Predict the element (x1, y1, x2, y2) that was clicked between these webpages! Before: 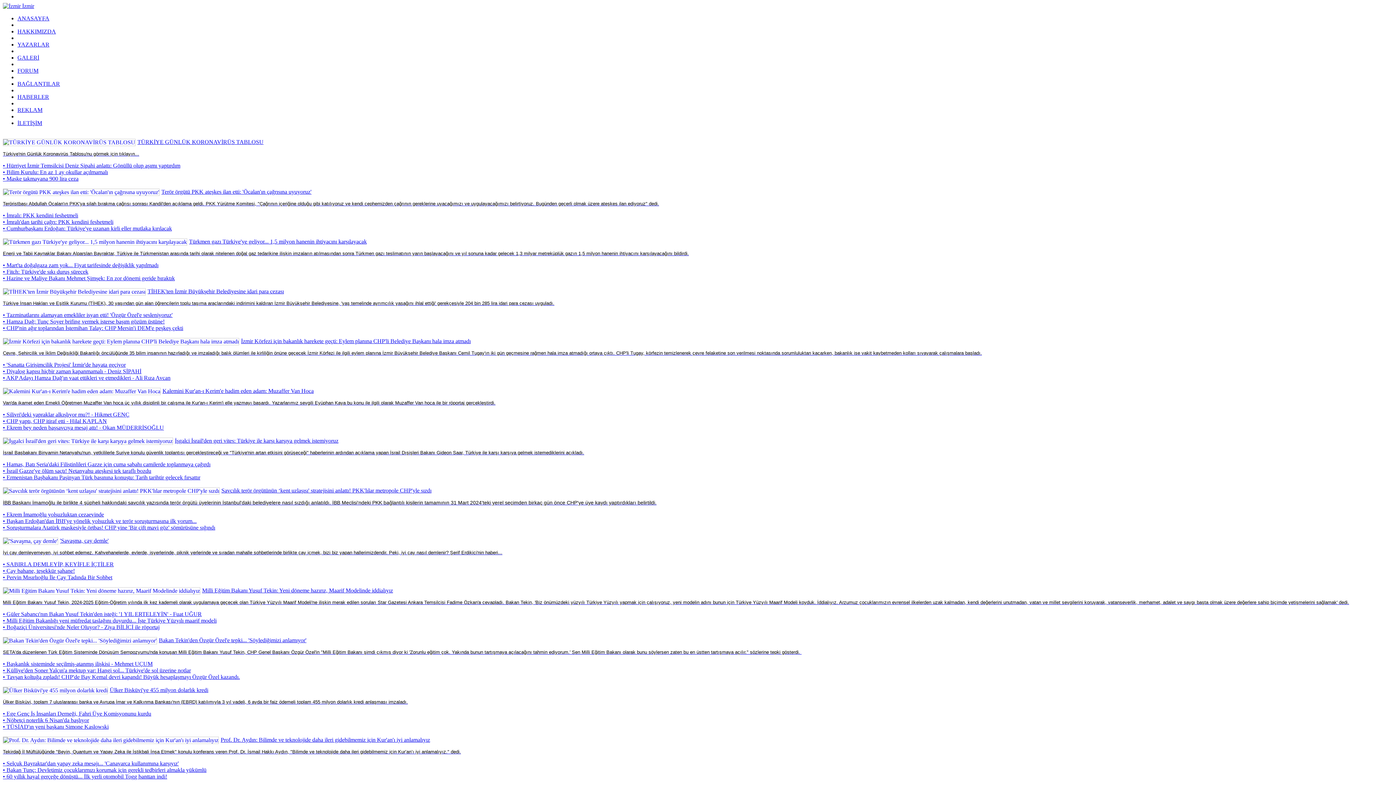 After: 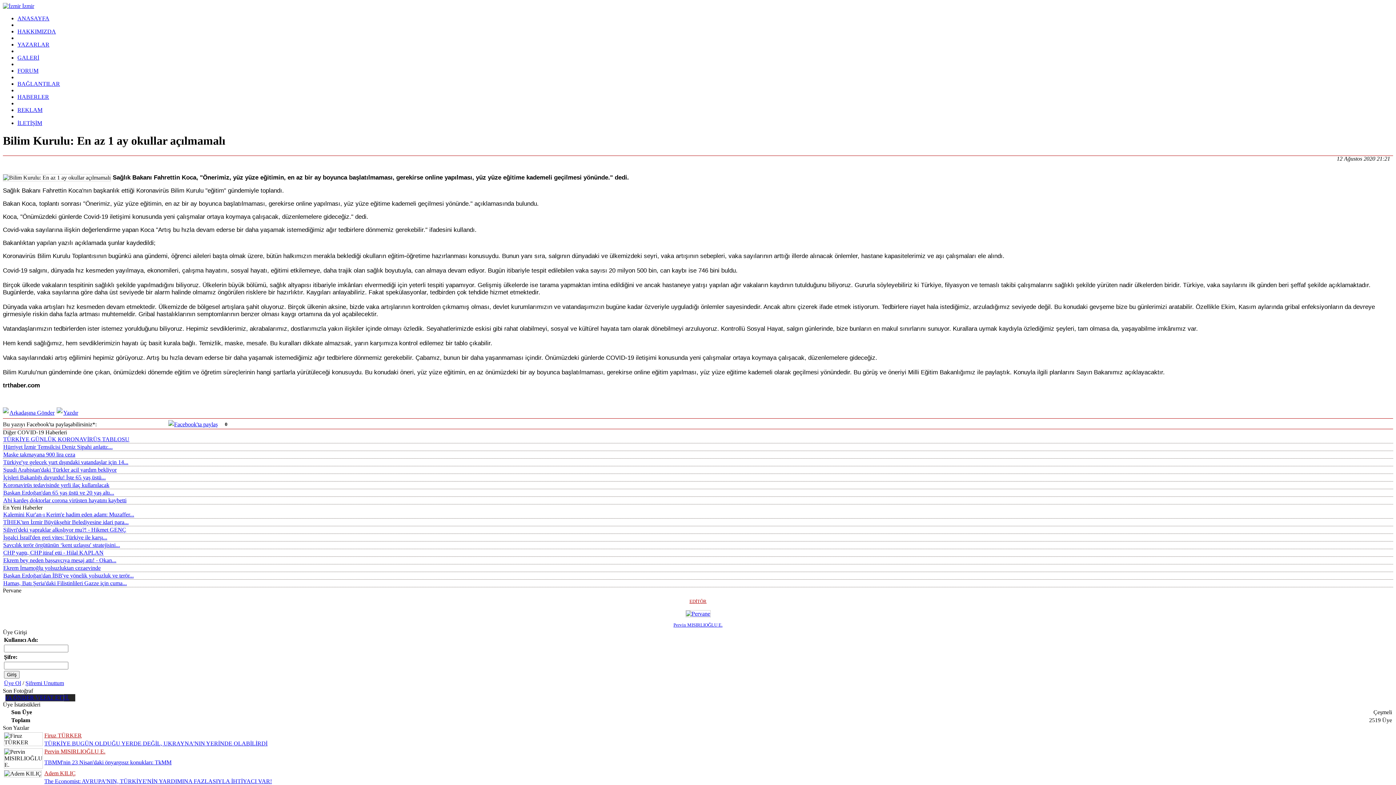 Action: label: • Bilim Kurulu: En az 1 ay okullar açılmamalı bbox: (2, 169, 108, 175)